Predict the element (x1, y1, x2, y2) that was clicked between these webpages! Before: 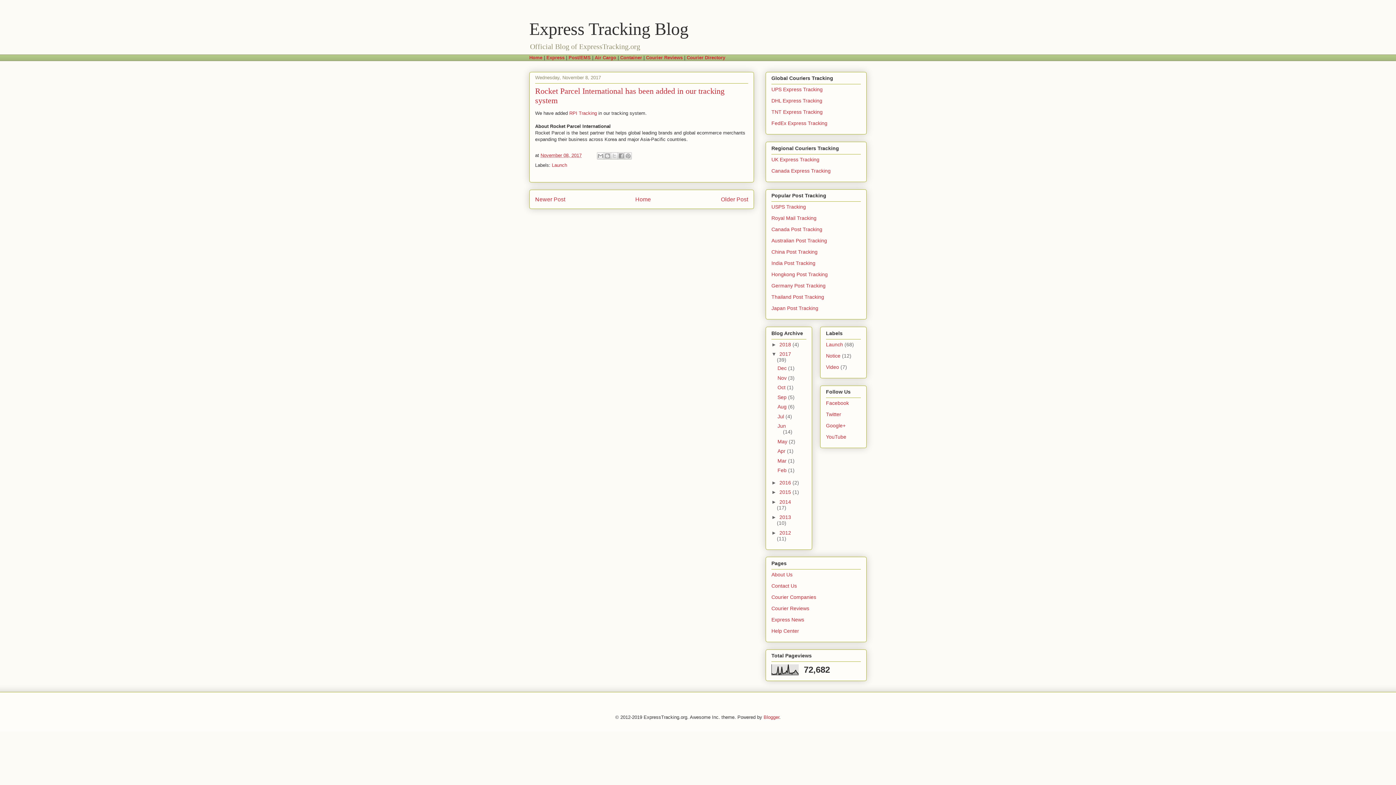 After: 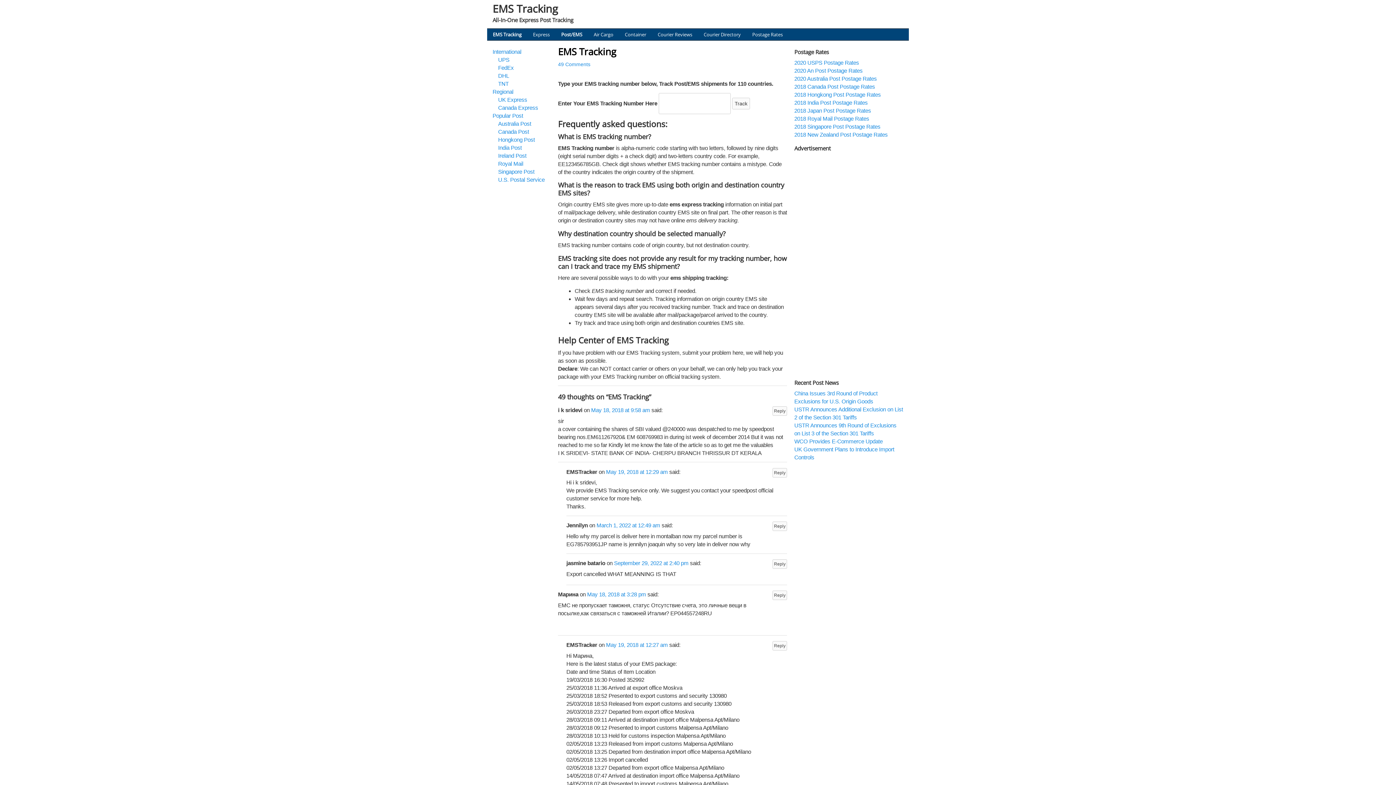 Action: bbox: (568, 54, 590, 60) label: Post/EMS